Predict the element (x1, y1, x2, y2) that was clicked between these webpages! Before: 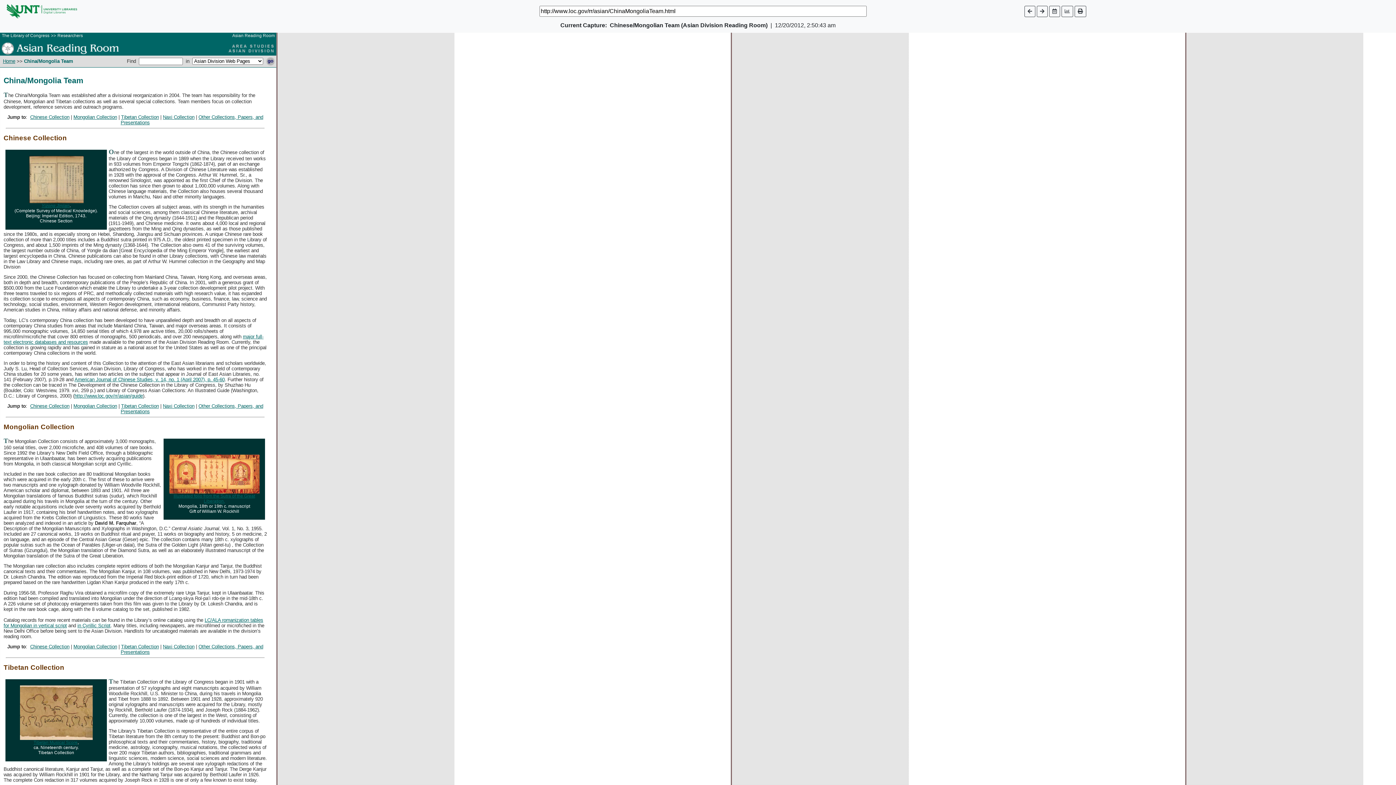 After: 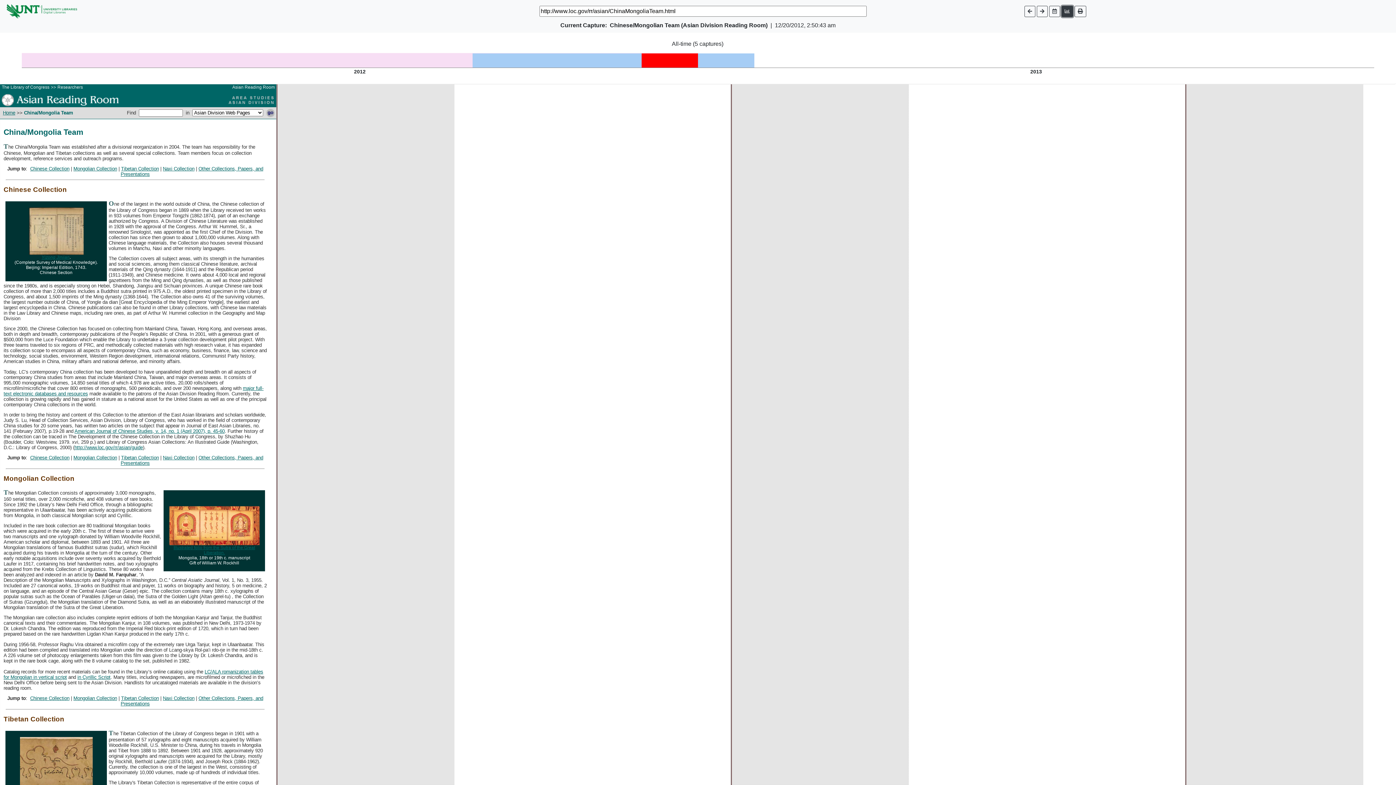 Action: bbox: (1061, 5, 1073, 16)